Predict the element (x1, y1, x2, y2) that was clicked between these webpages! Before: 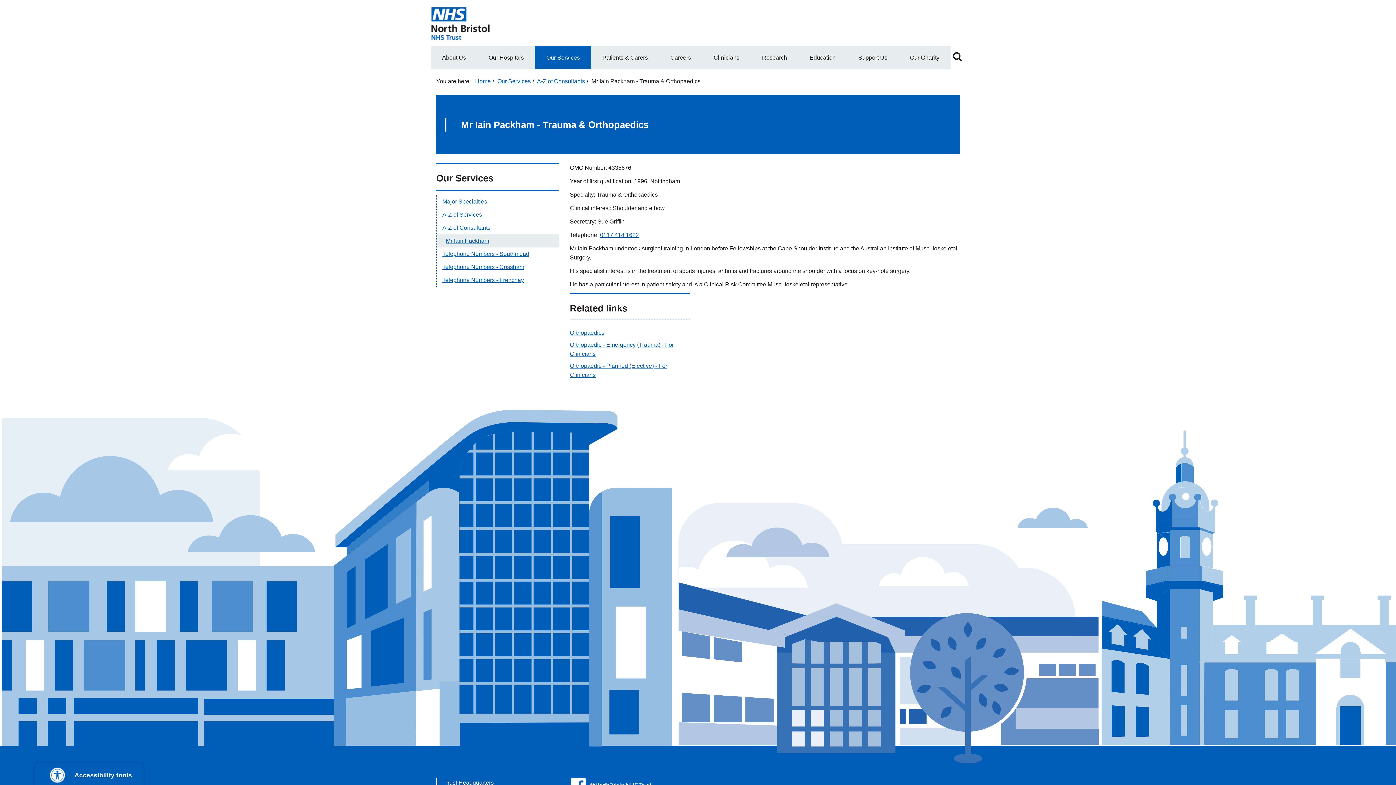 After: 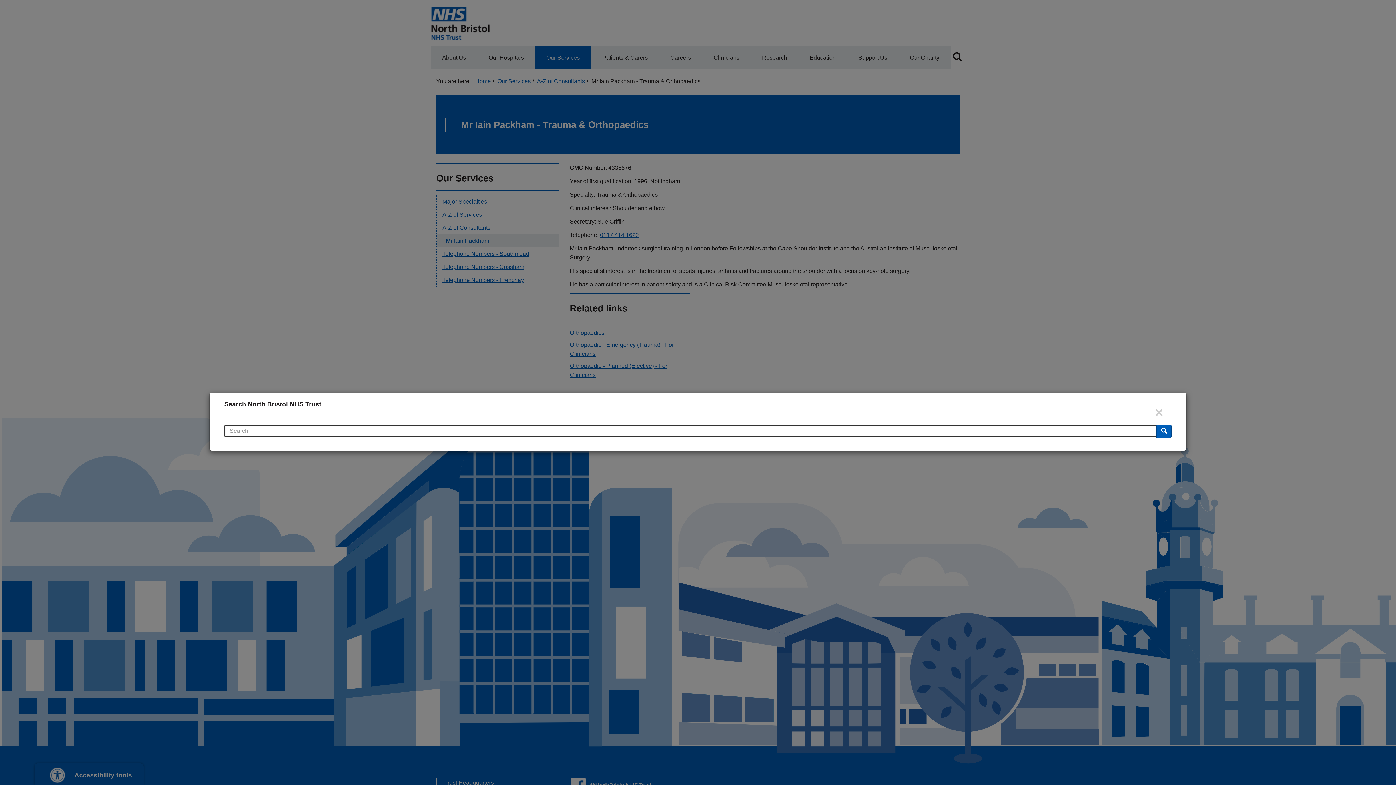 Action: bbox: (950, 44, 964, 70)